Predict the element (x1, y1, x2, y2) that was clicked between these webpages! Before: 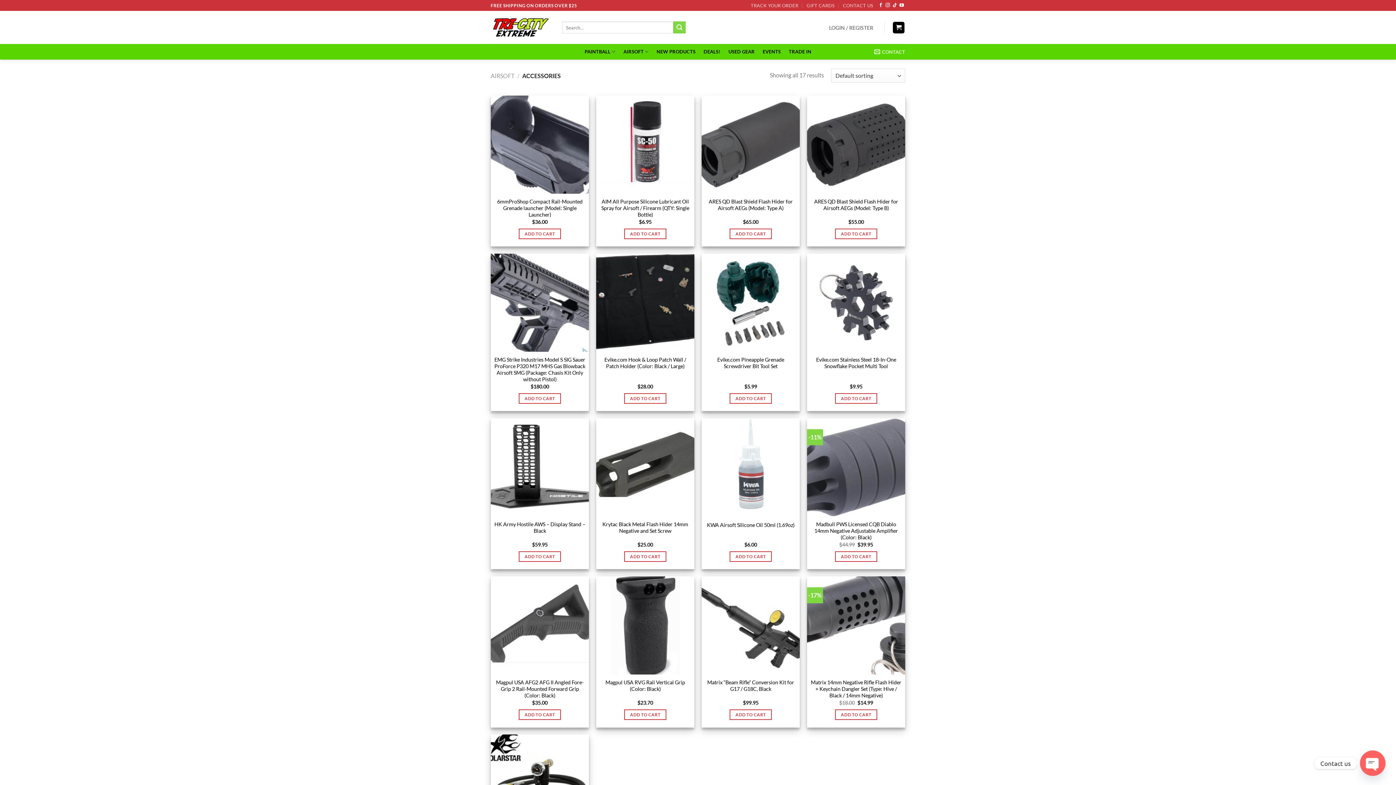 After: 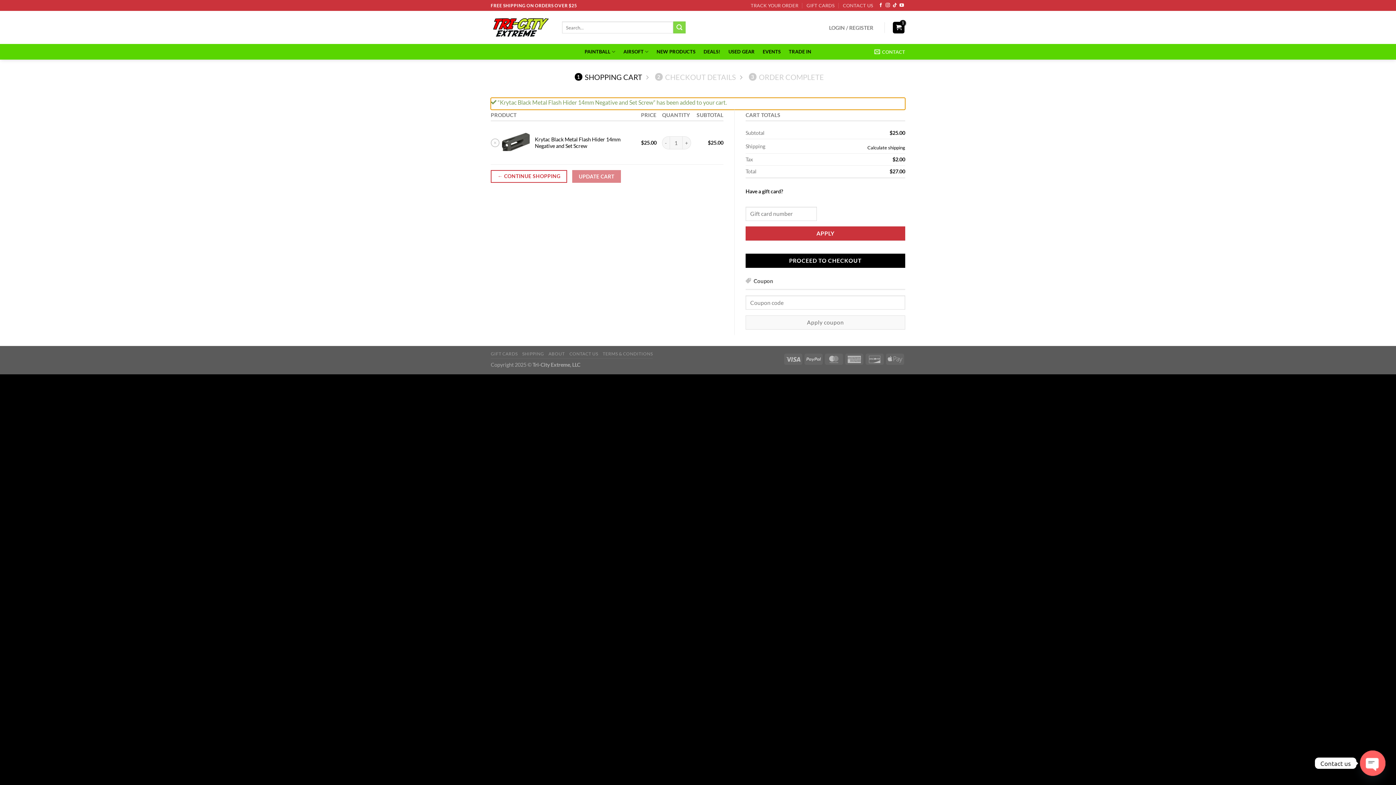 Action: bbox: (624, 551, 666, 562) label: Add to cart: “Krytac Black Metal Flash Hider 14mm Negative and Set Screw”